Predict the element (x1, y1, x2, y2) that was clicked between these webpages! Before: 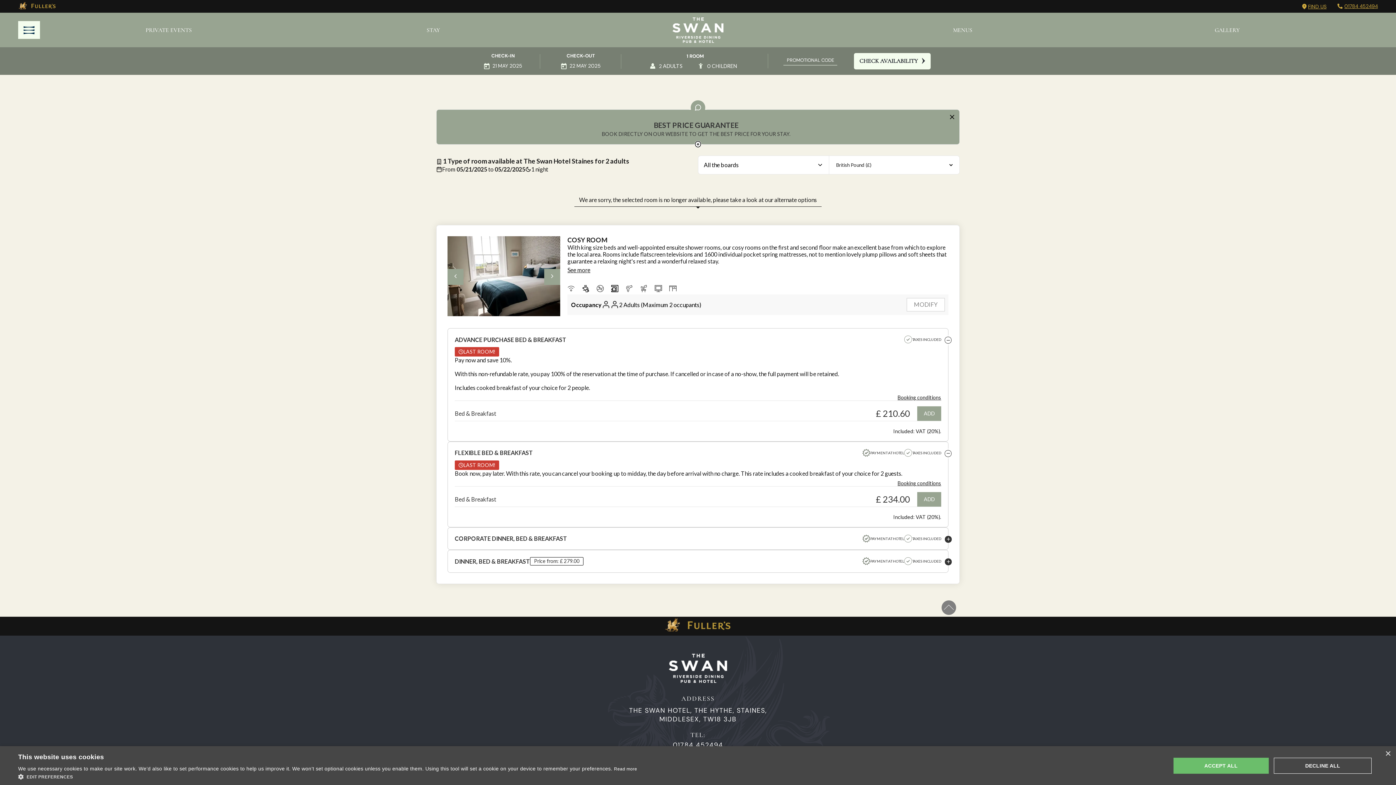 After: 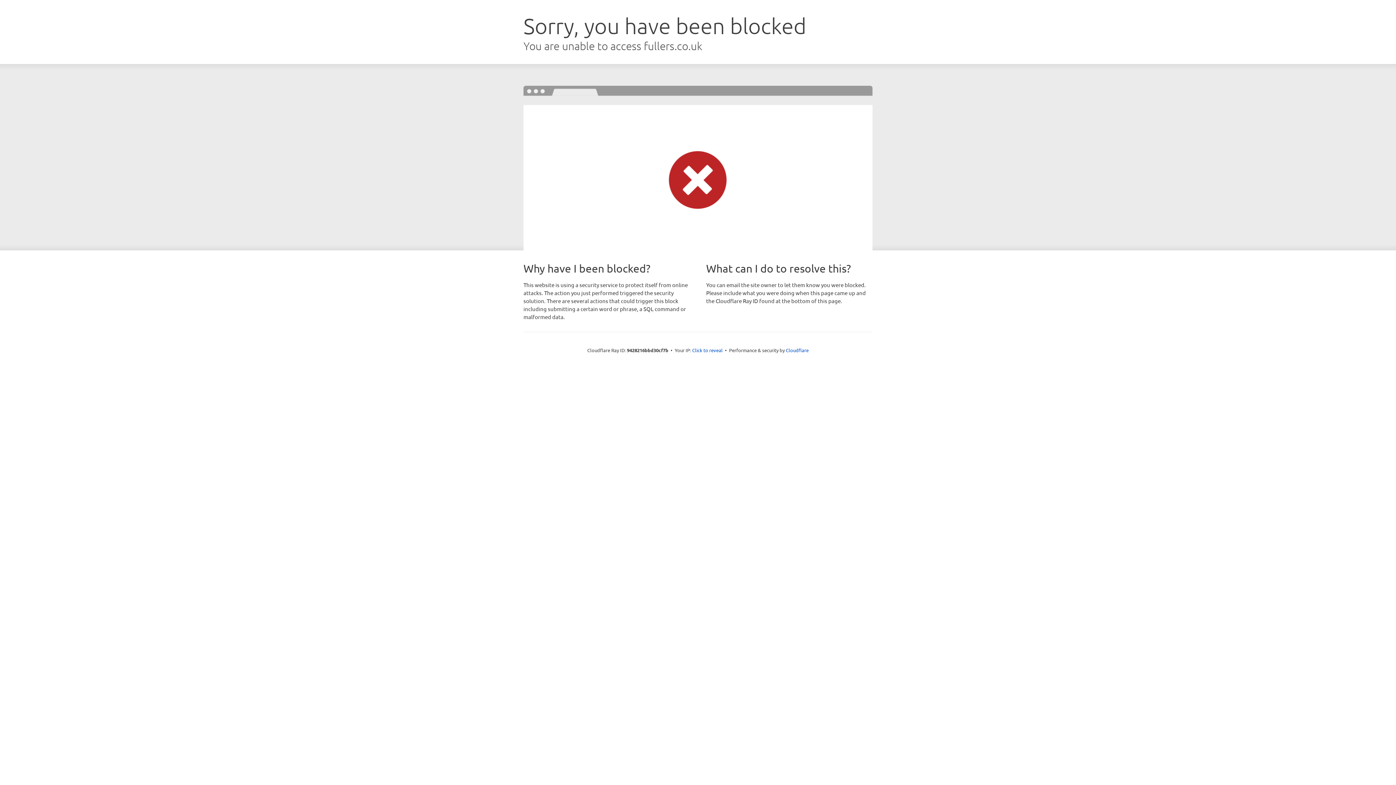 Action: label: TERMS OF USE bbox: (872, 341, 916, 350)